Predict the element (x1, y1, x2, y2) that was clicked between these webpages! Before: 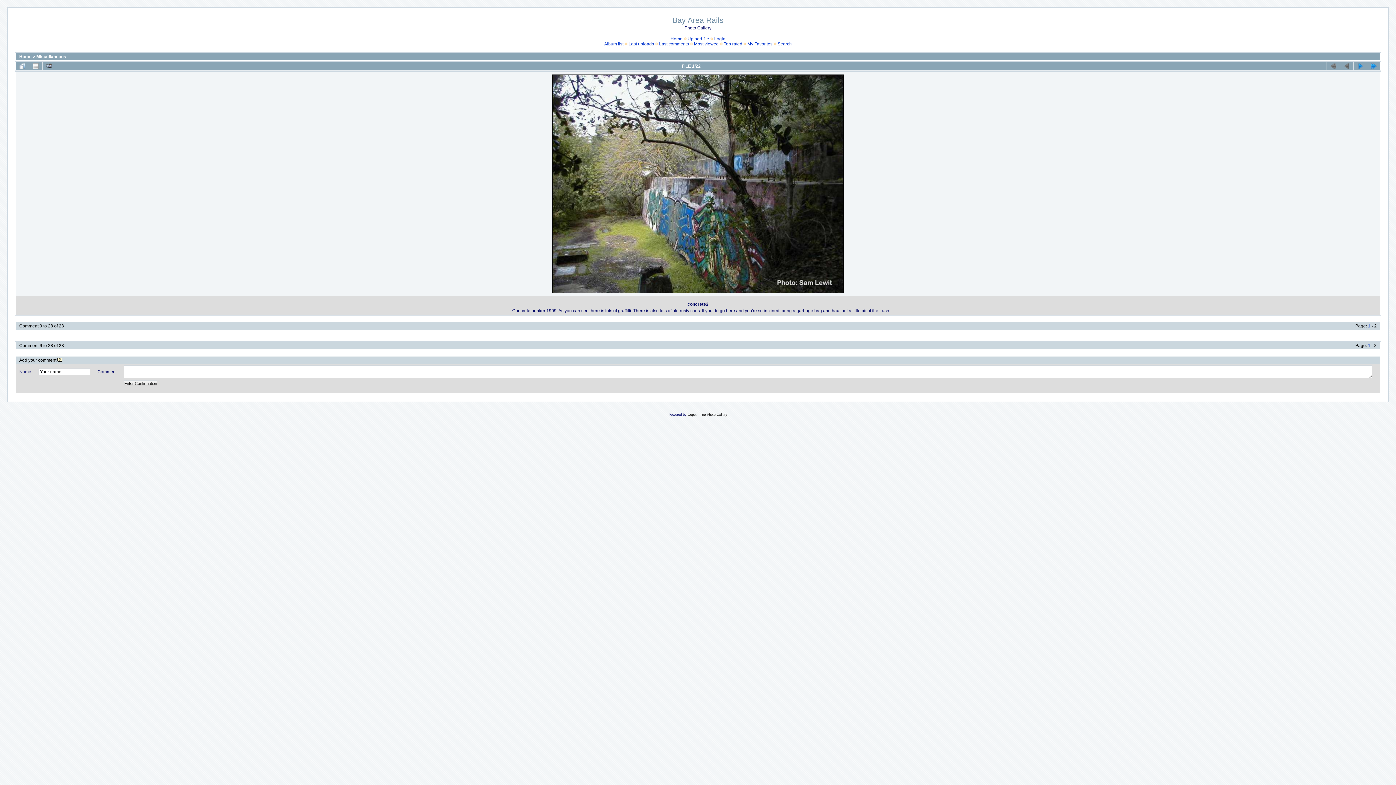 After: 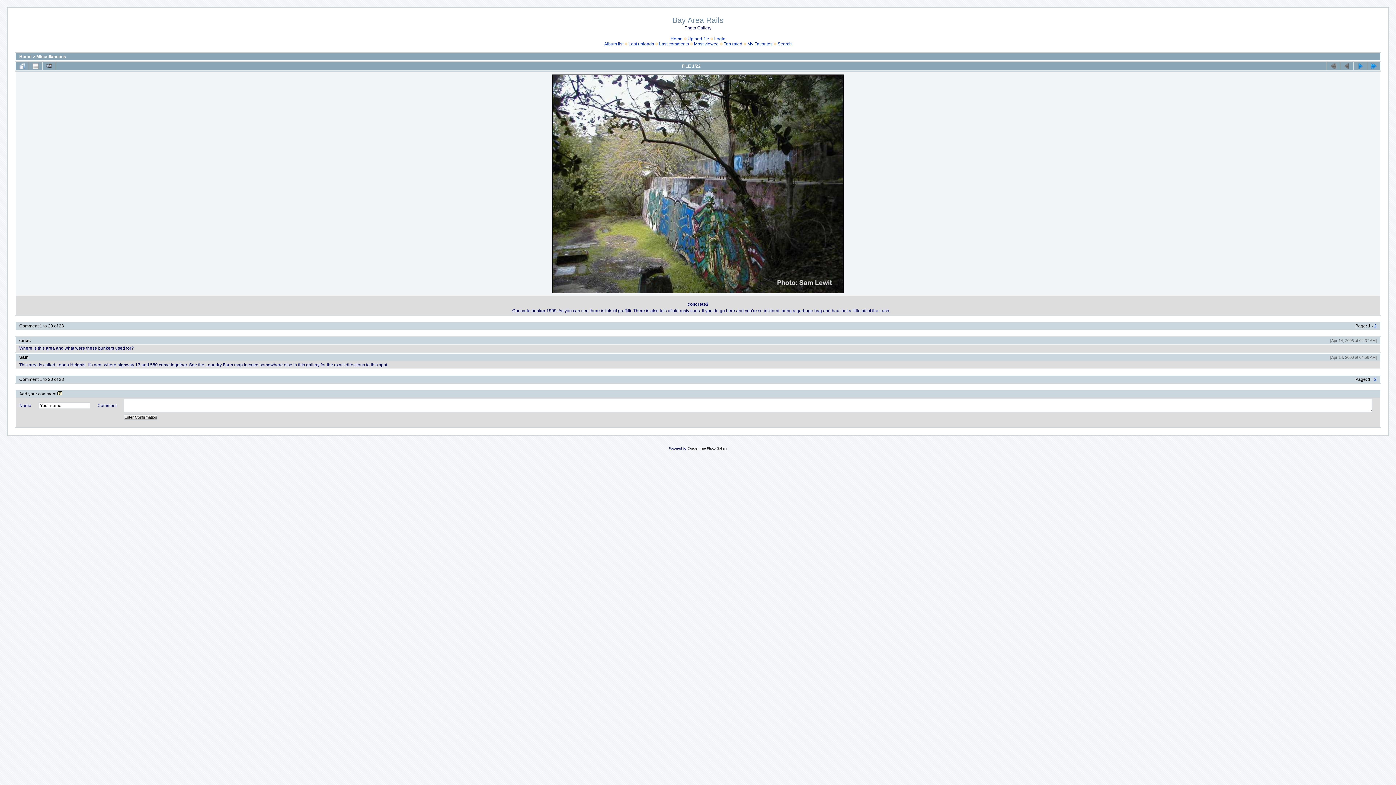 Action: bbox: (1368, 323, 1370, 328) label: 1